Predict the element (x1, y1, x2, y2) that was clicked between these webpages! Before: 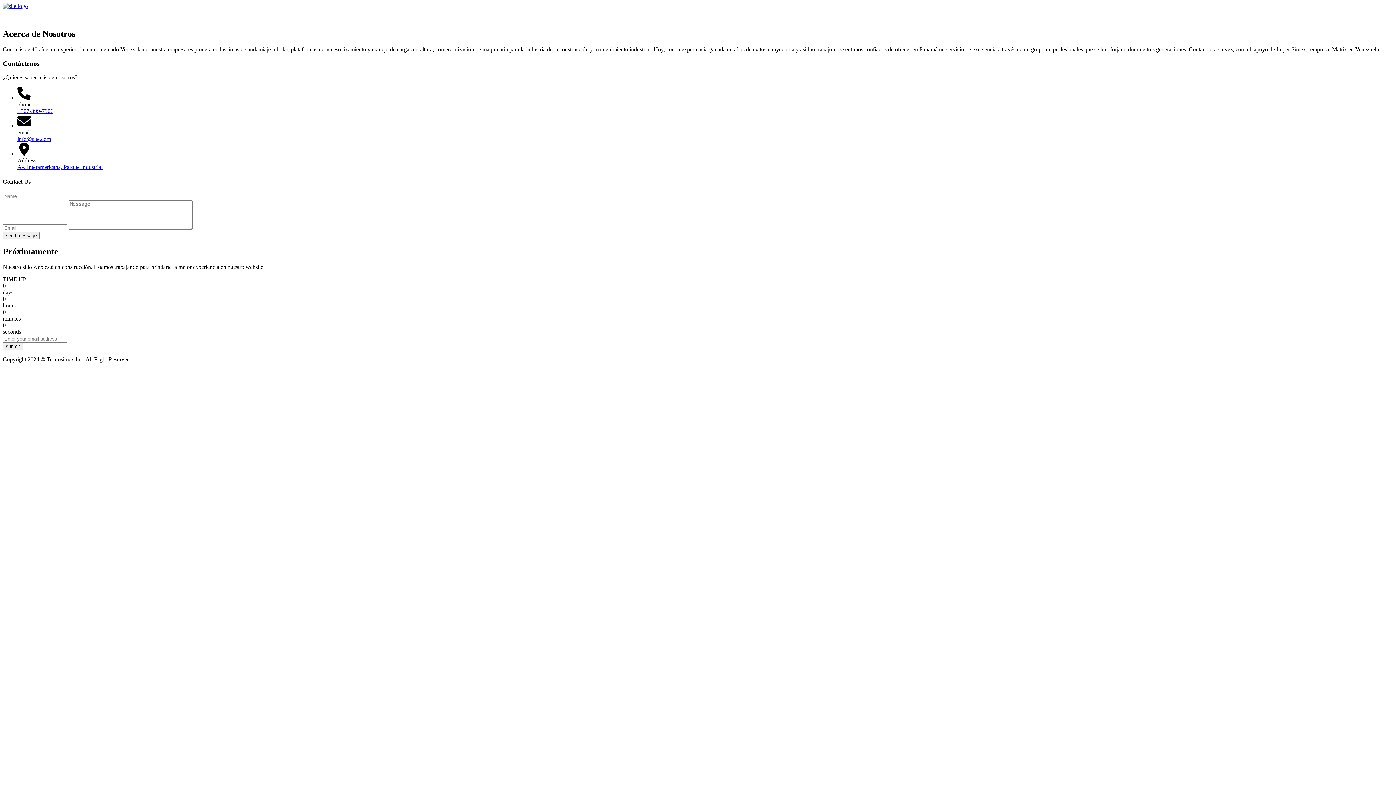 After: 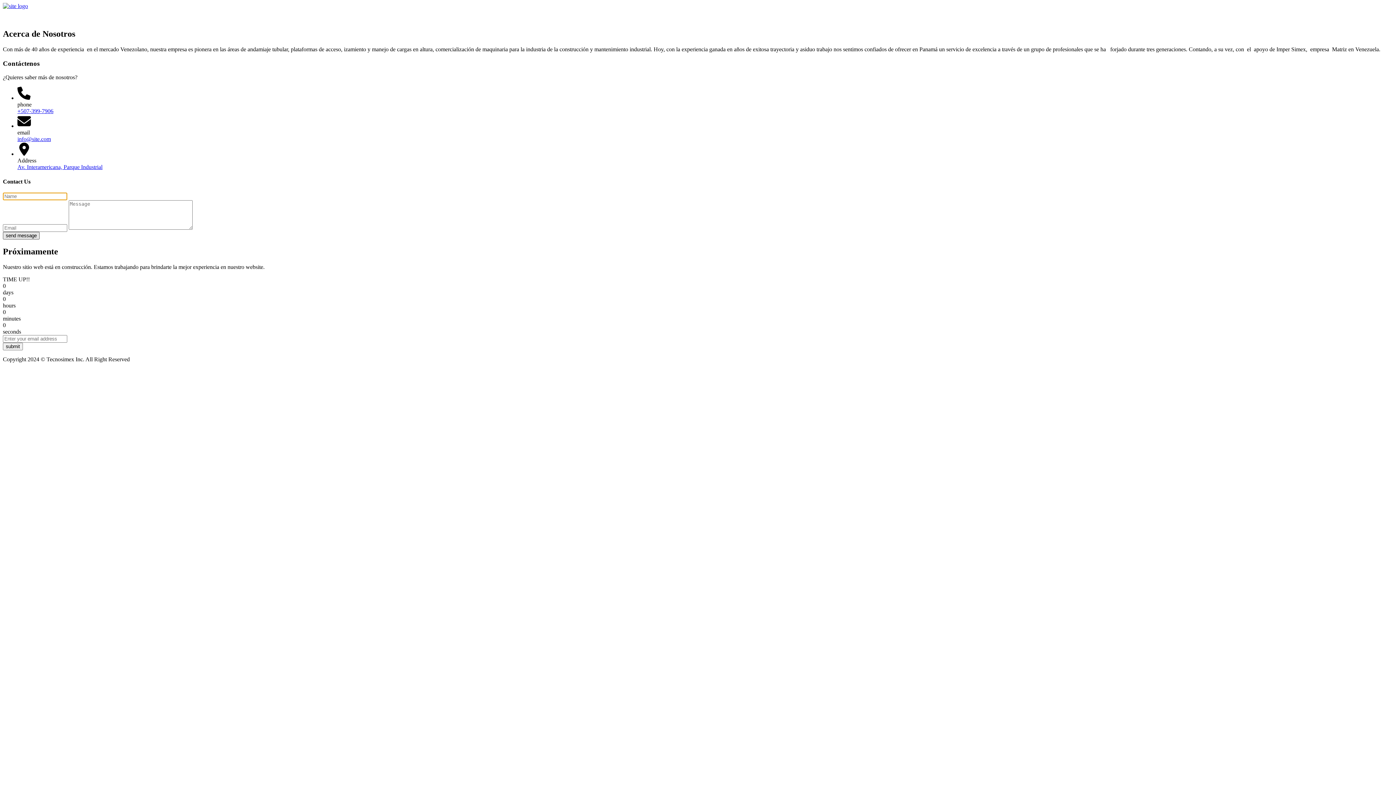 Action: label: send message bbox: (2, 231, 39, 239)